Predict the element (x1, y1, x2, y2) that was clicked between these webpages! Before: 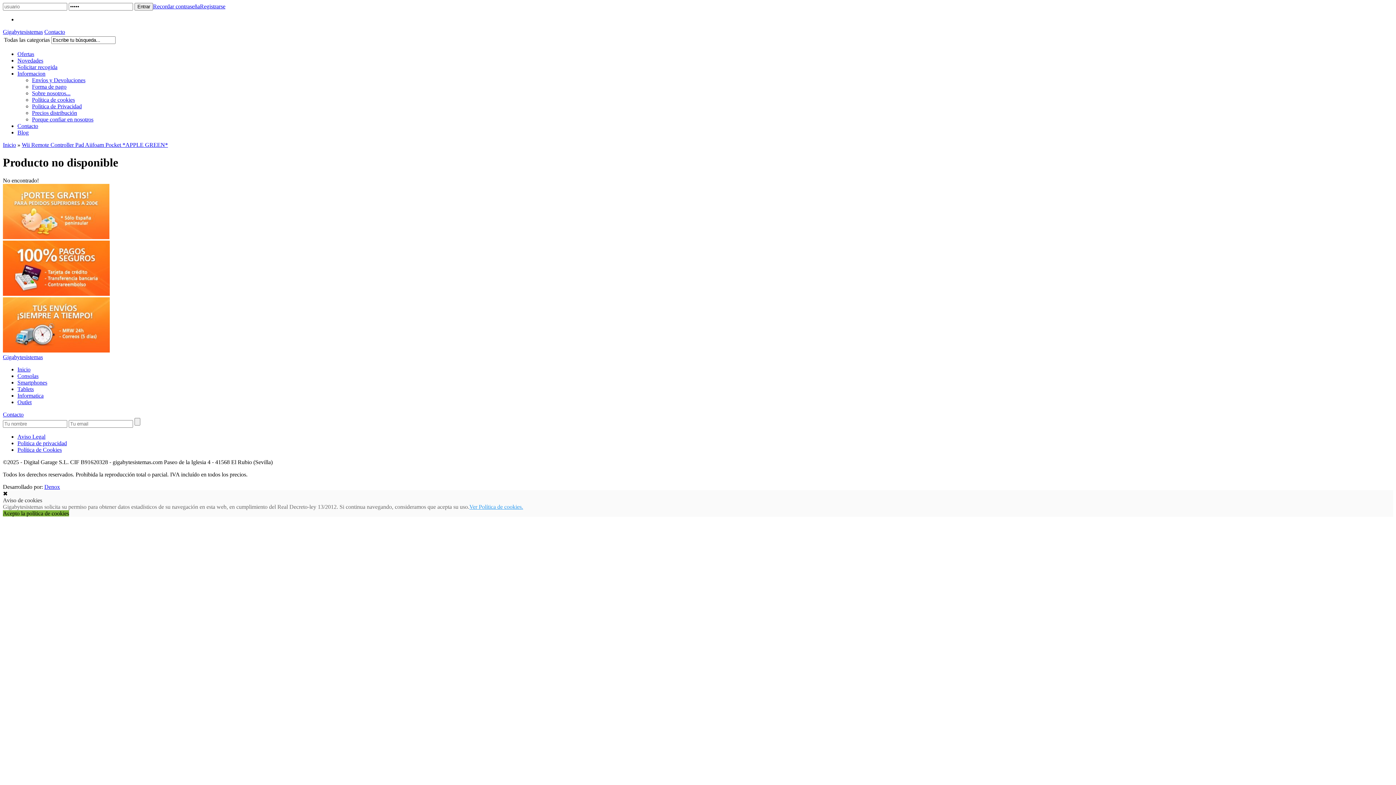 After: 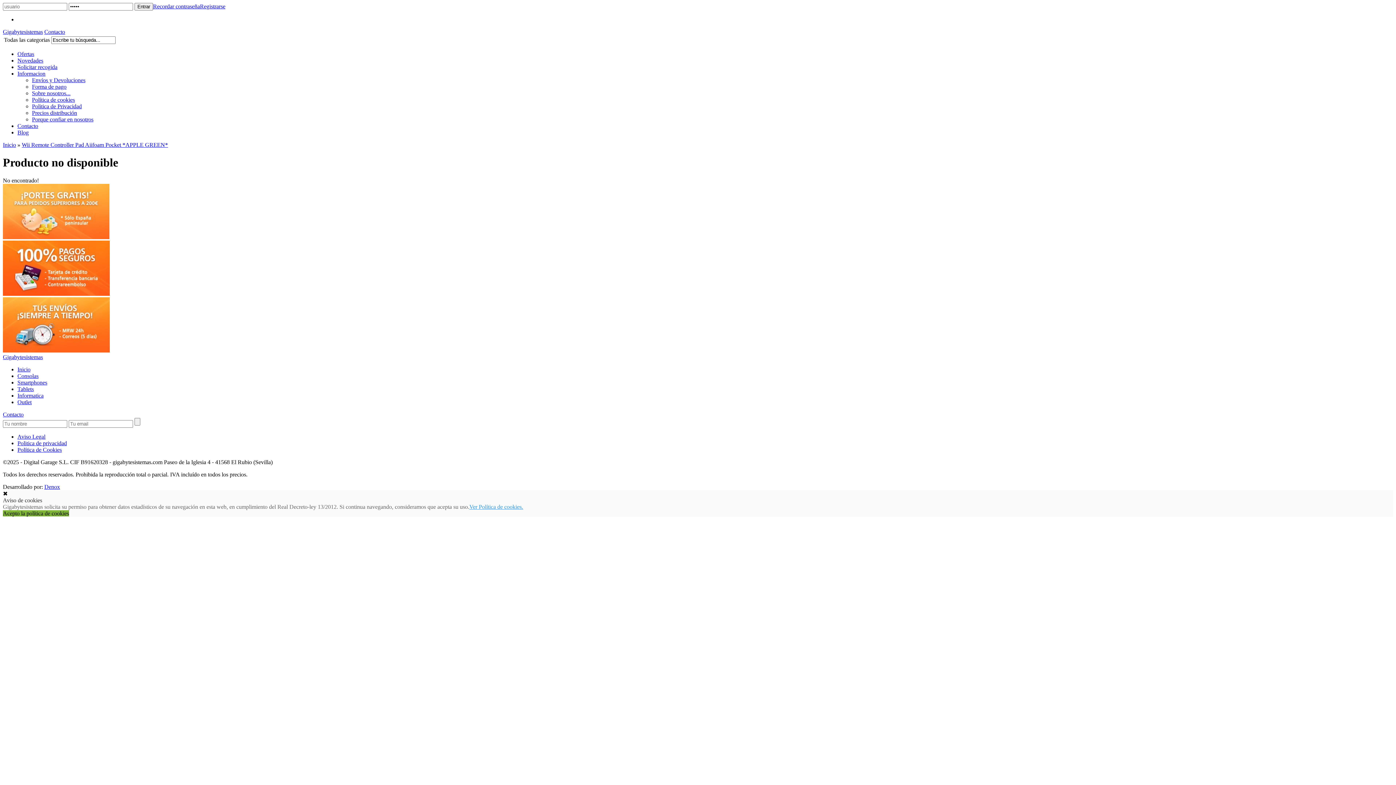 Action: label: Blog bbox: (17, 129, 28, 135)